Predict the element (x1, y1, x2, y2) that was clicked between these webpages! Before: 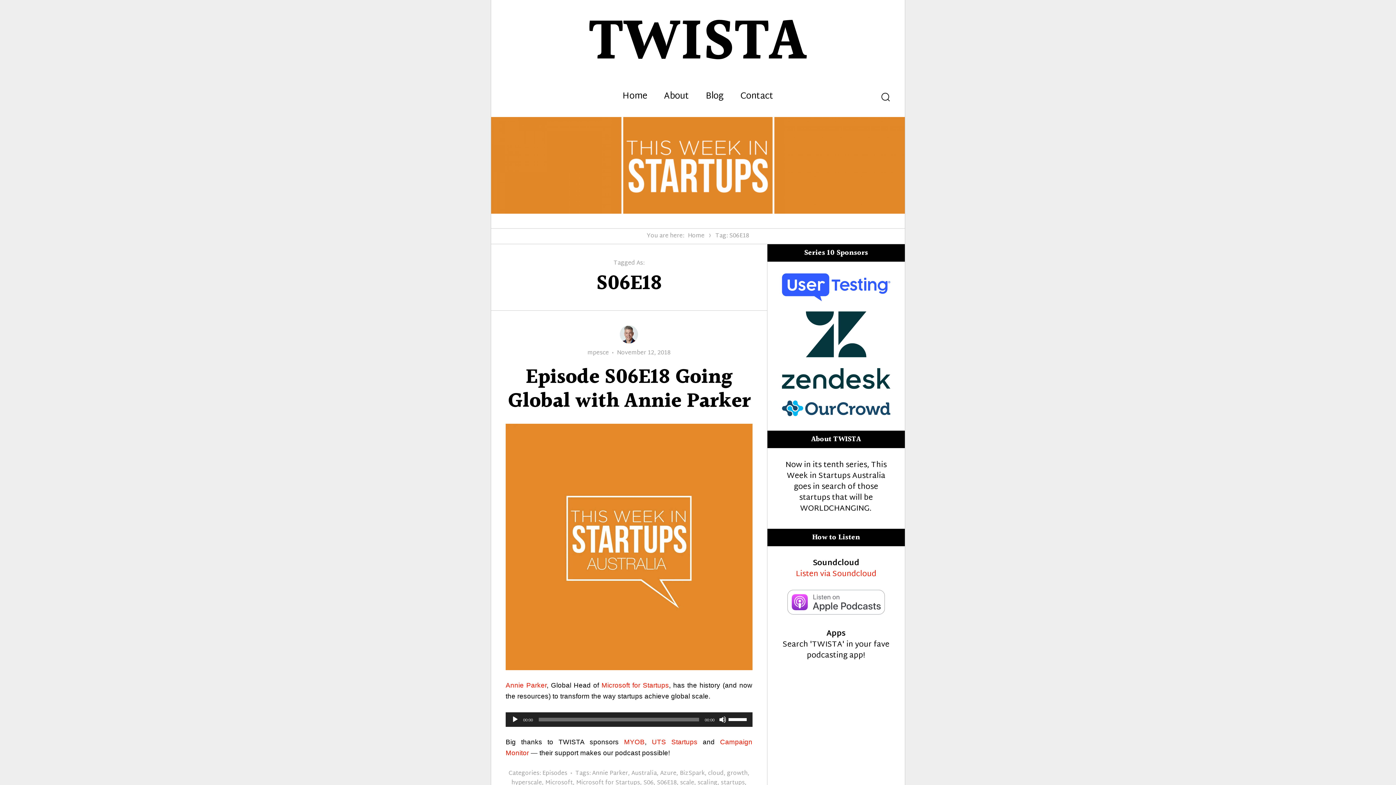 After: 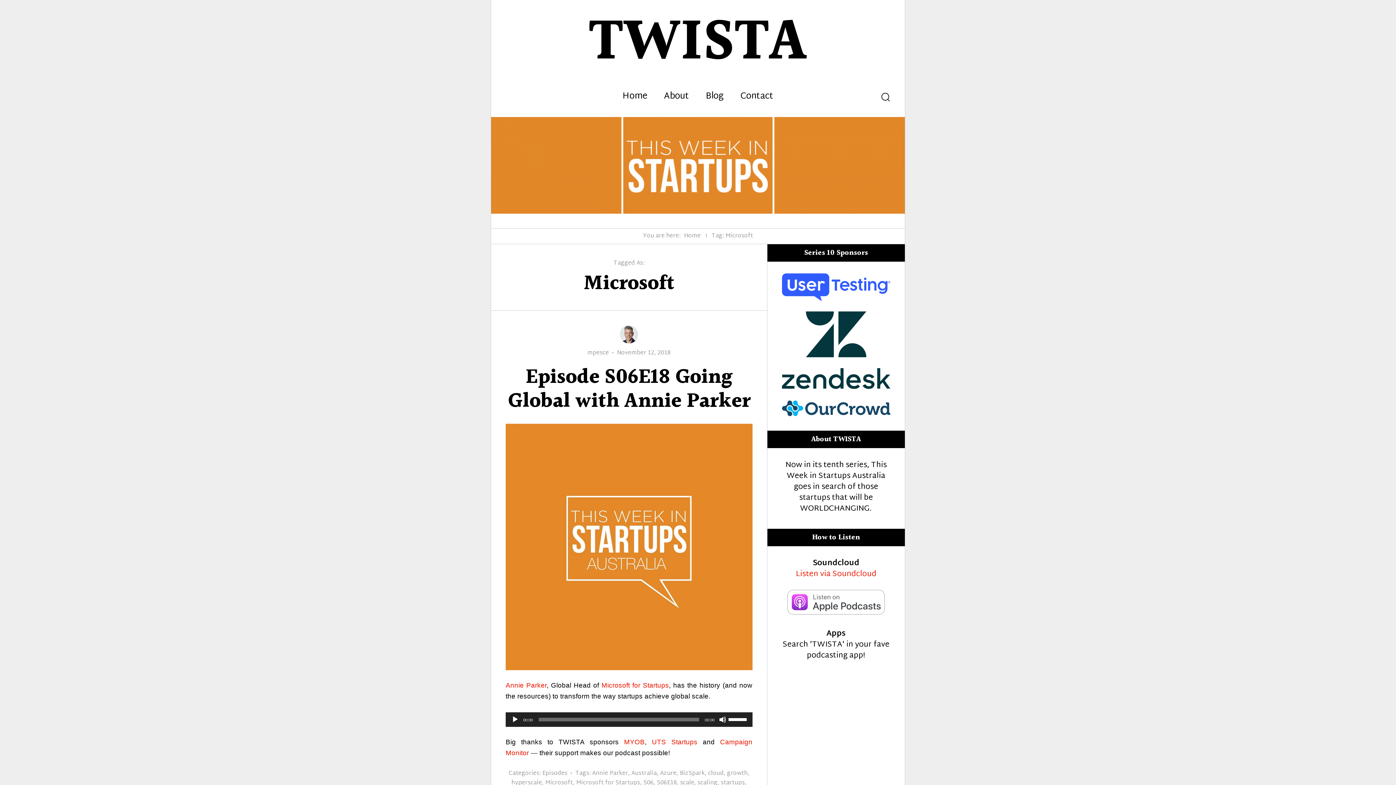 Action: bbox: (545, 778, 573, 788) label: Microsoft